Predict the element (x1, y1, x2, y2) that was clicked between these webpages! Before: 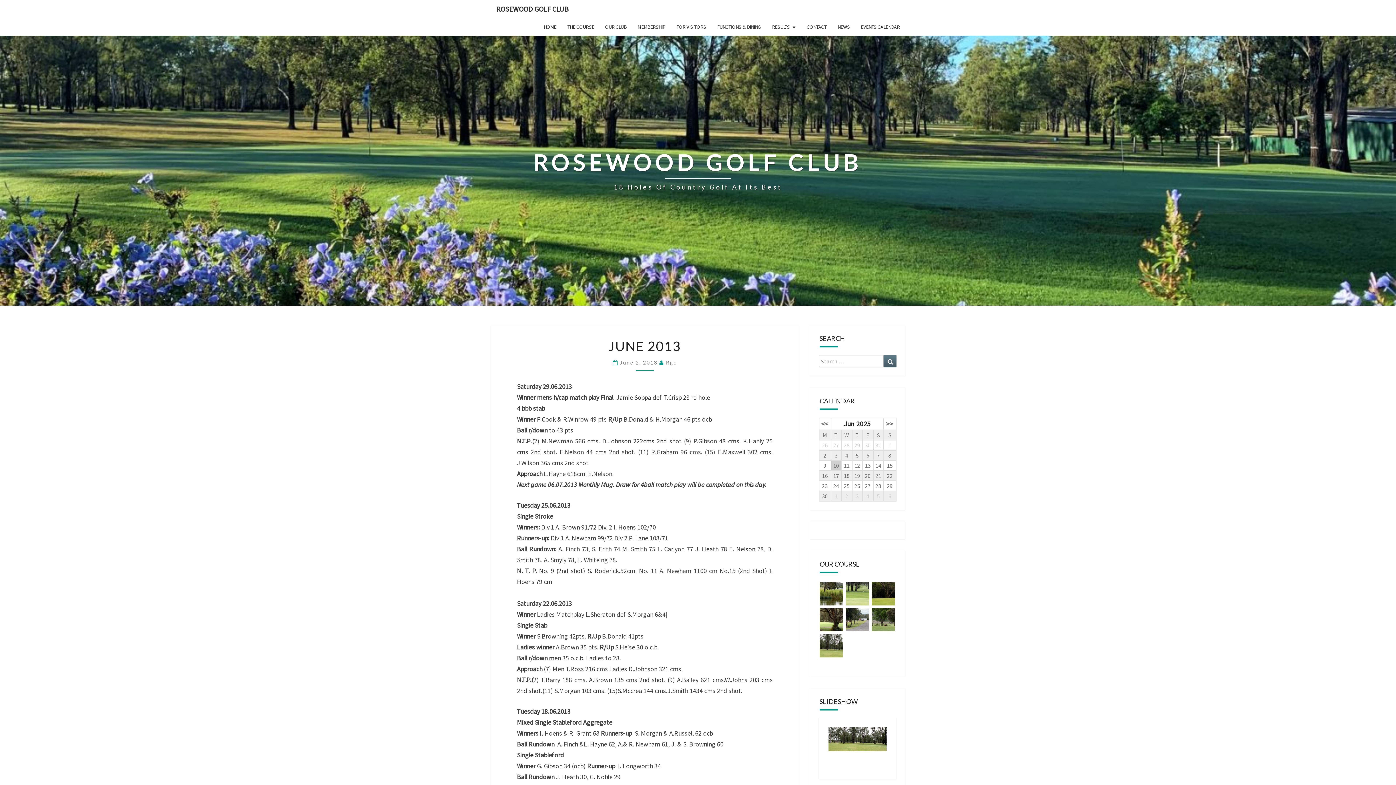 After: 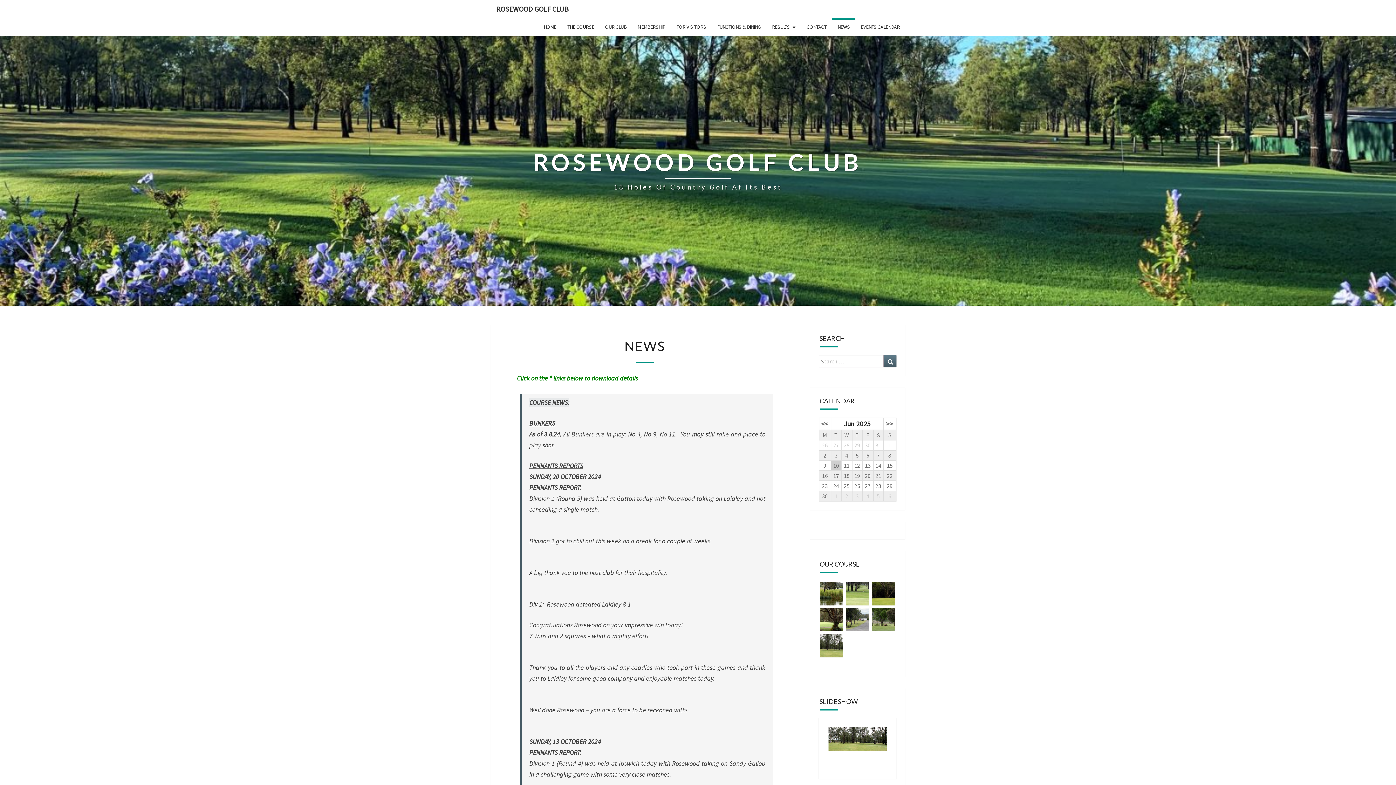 Action: label: NEWS bbox: (832, 18, 855, 35)